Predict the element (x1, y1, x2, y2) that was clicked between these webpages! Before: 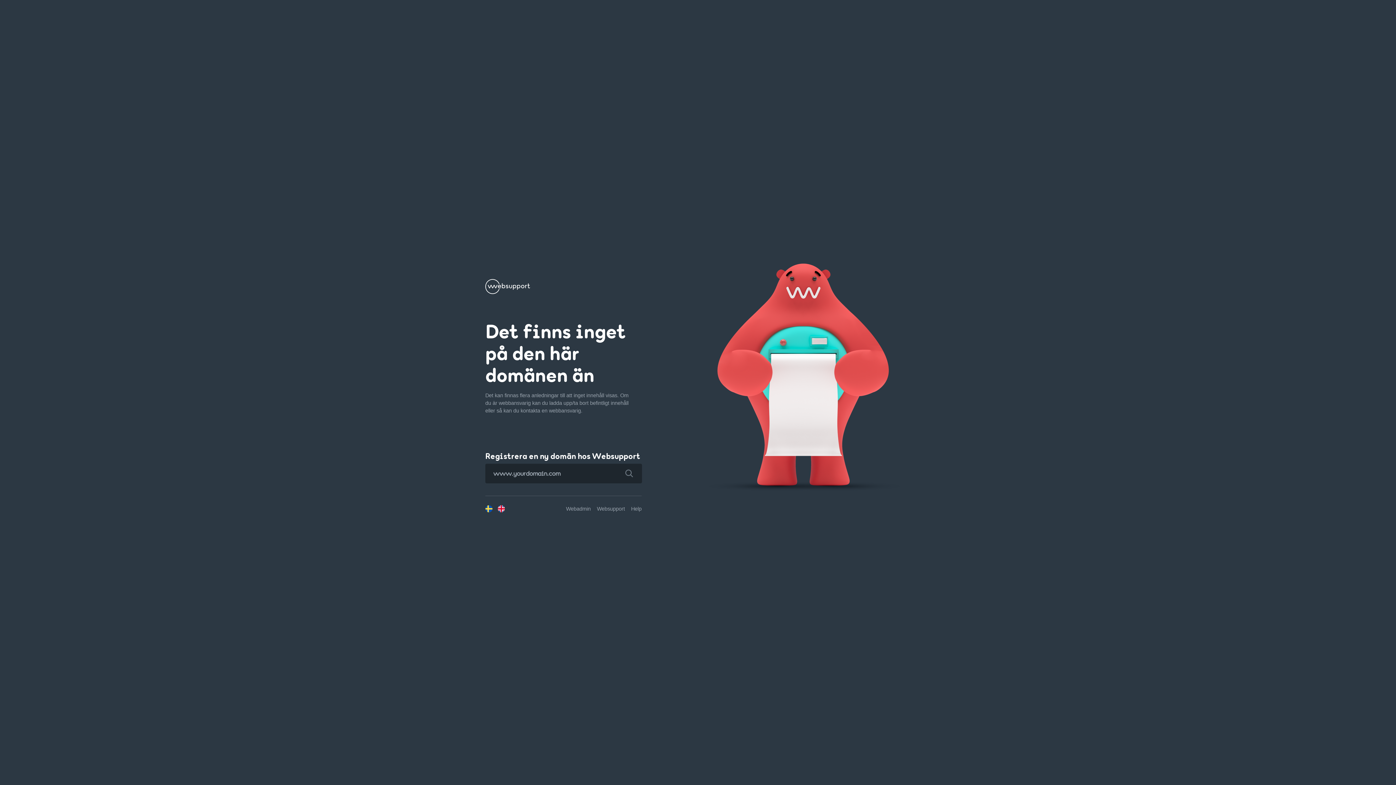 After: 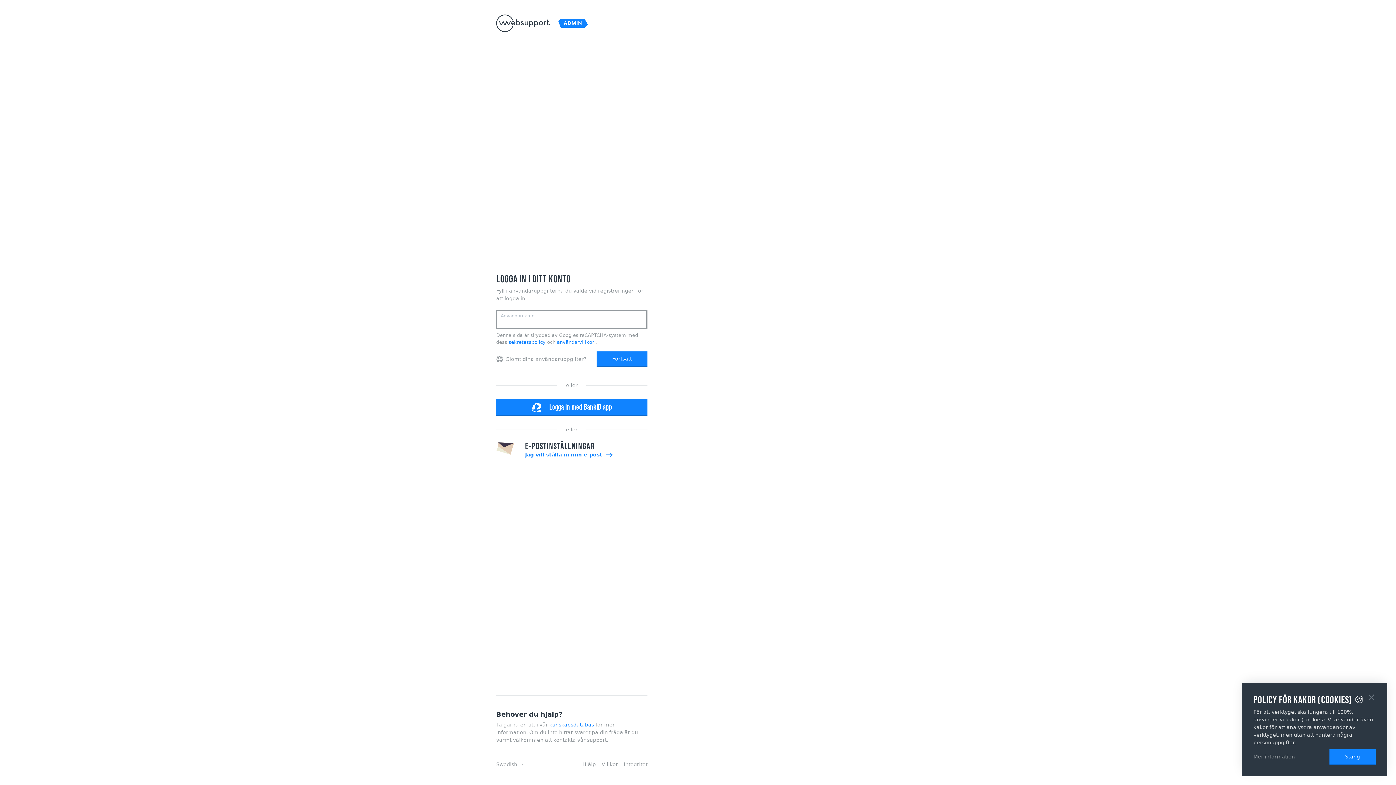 Action: label: Webadmin bbox: (566, 506, 590, 511)